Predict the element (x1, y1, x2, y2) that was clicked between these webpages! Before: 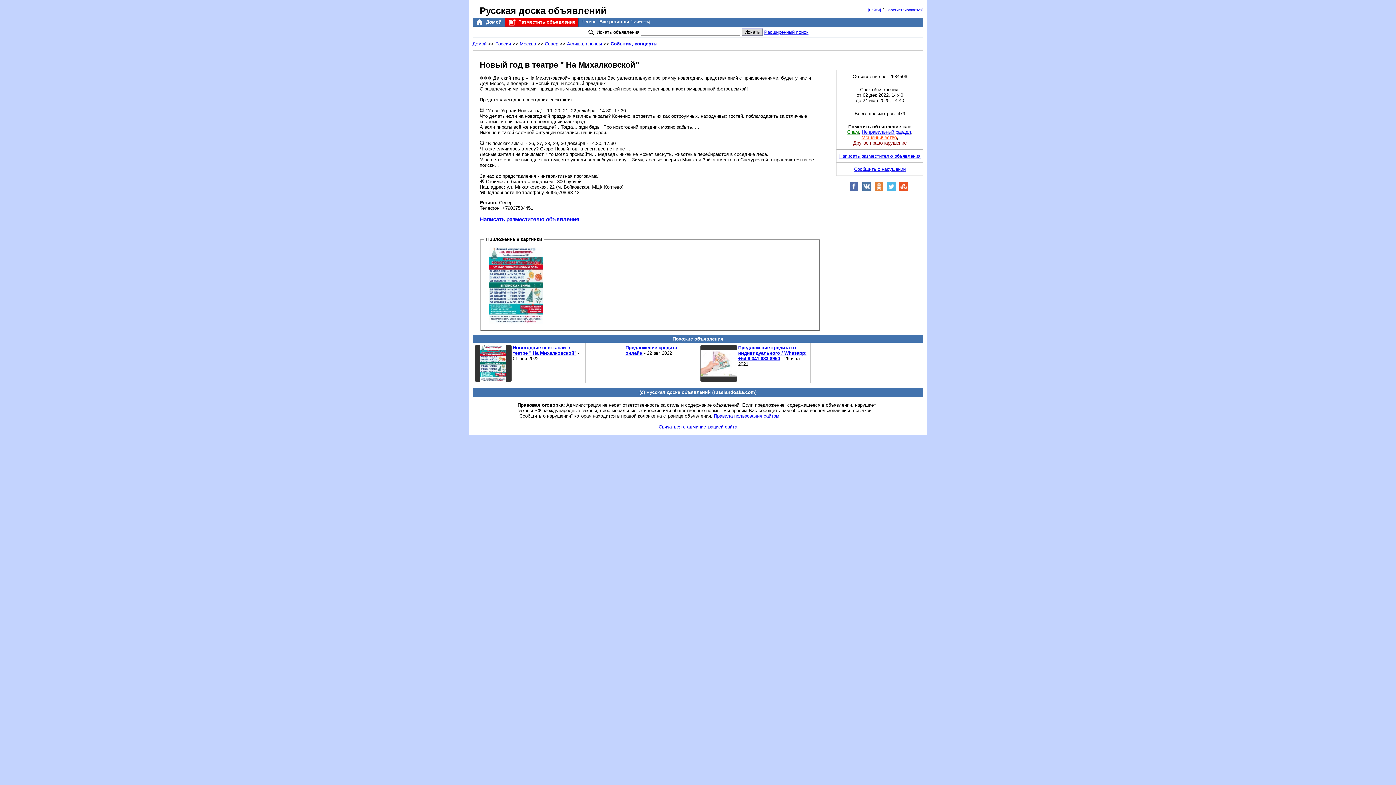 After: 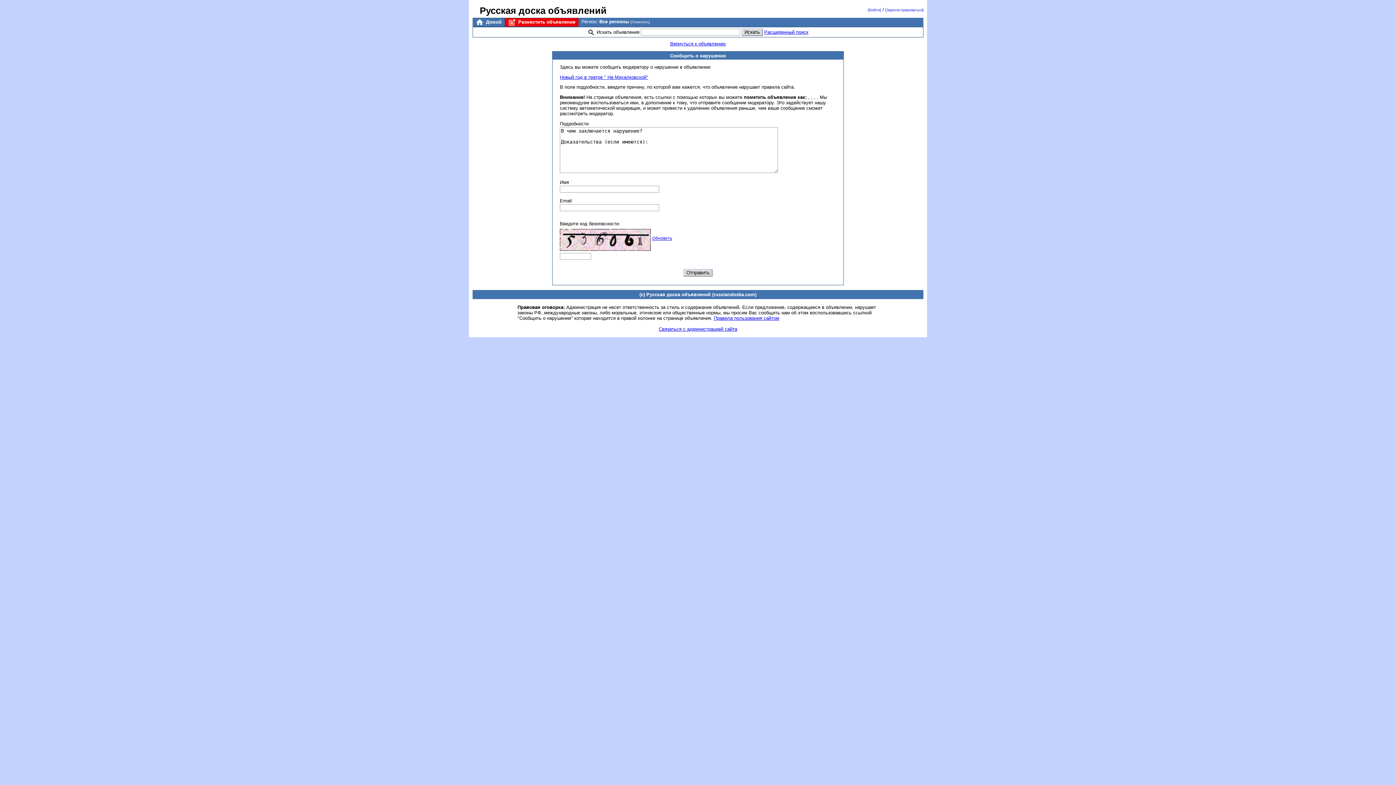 Action: label: Сообщить о нарушении bbox: (854, 166, 905, 171)